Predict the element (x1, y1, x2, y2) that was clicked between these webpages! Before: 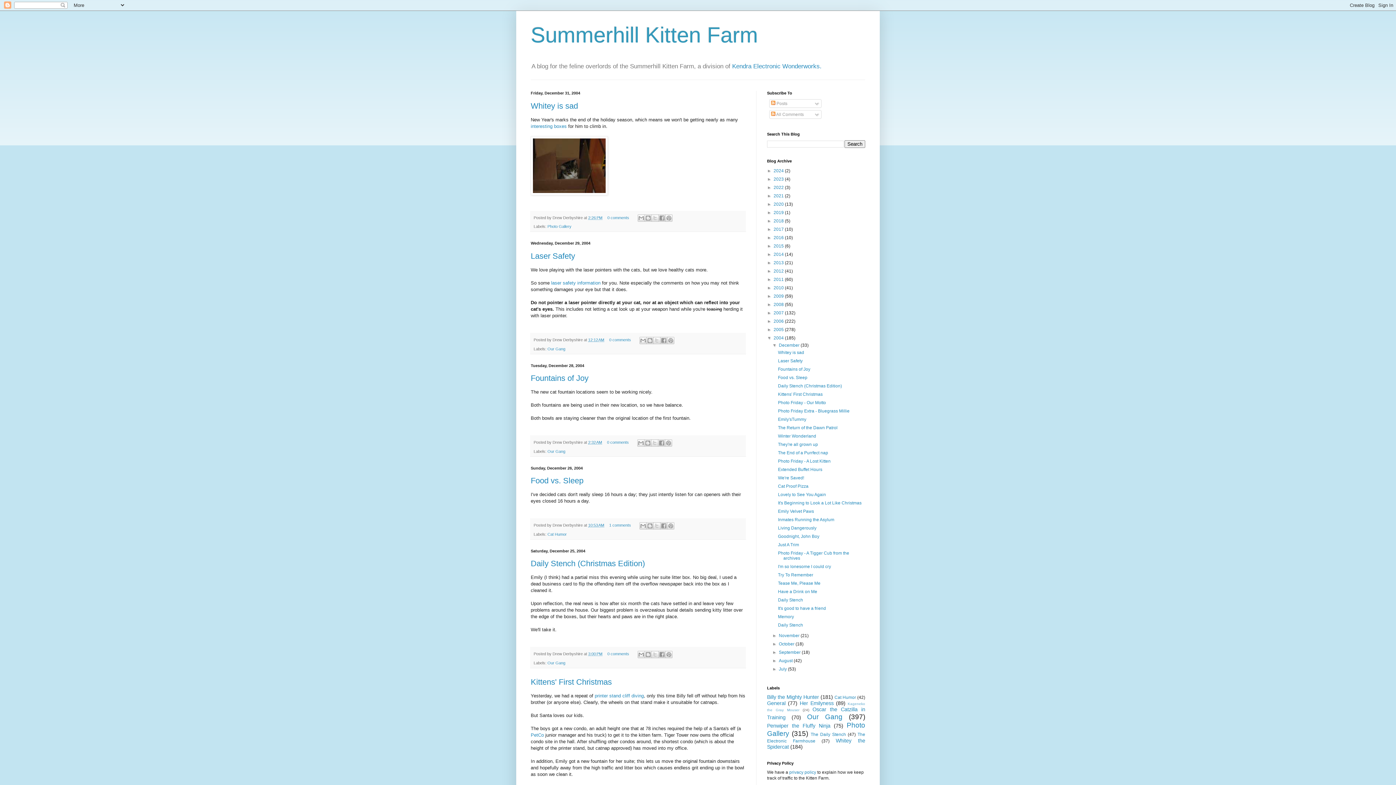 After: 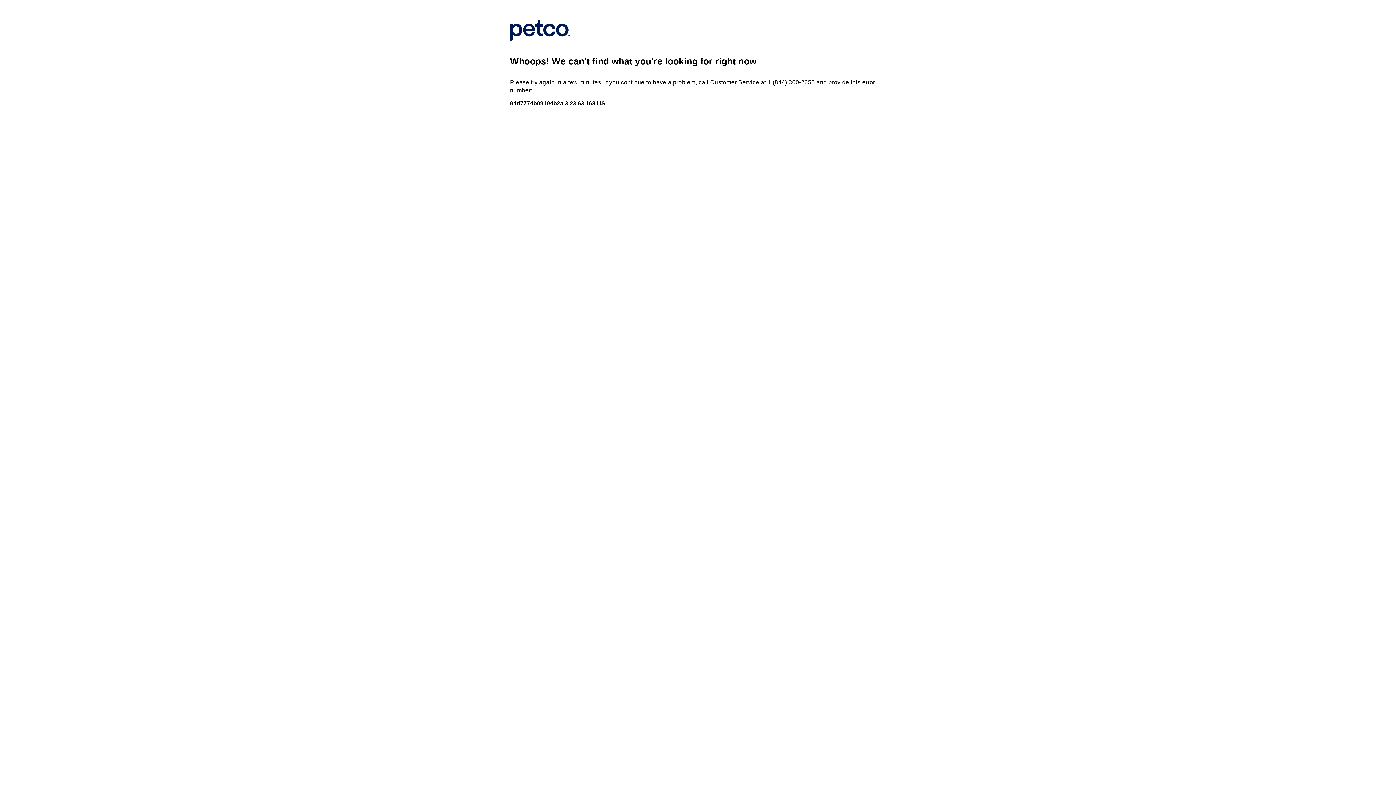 Action: bbox: (530, 732, 544, 738) label: PetCo